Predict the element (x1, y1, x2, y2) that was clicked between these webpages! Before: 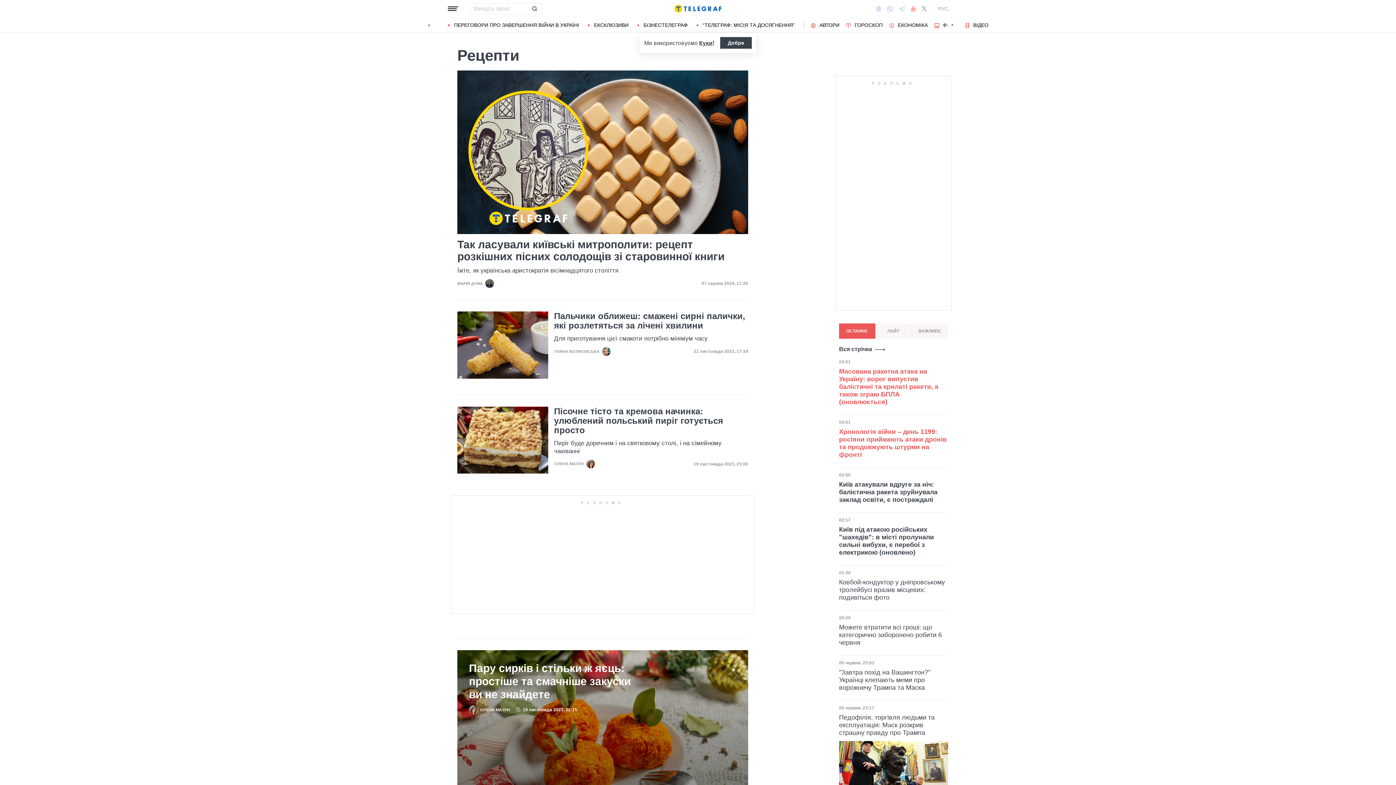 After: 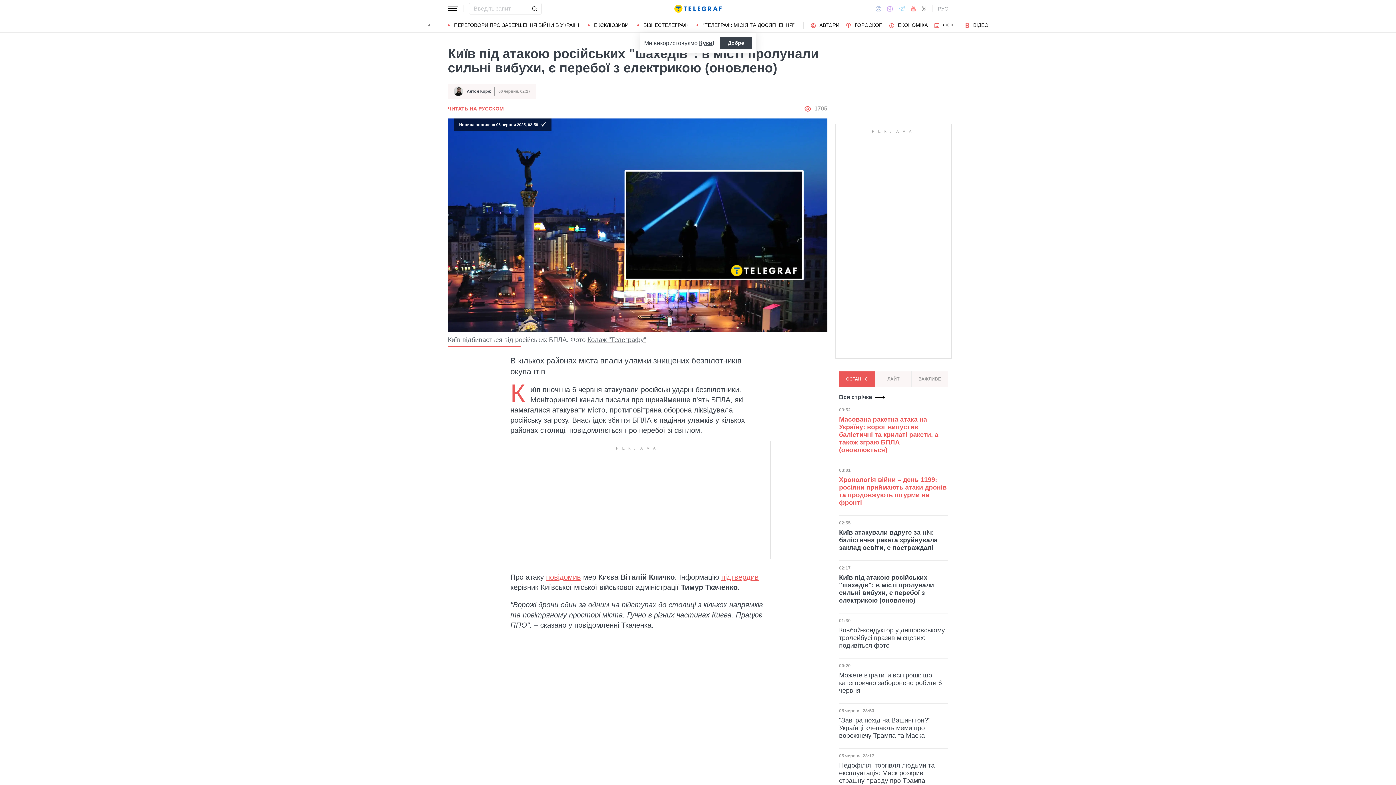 Action: bbox: (839, 526, 948, 556) label: Київ під атакою російських "шахедів": в місті пролунали сильні вибухи, є перебої з електрикою (оновлено)